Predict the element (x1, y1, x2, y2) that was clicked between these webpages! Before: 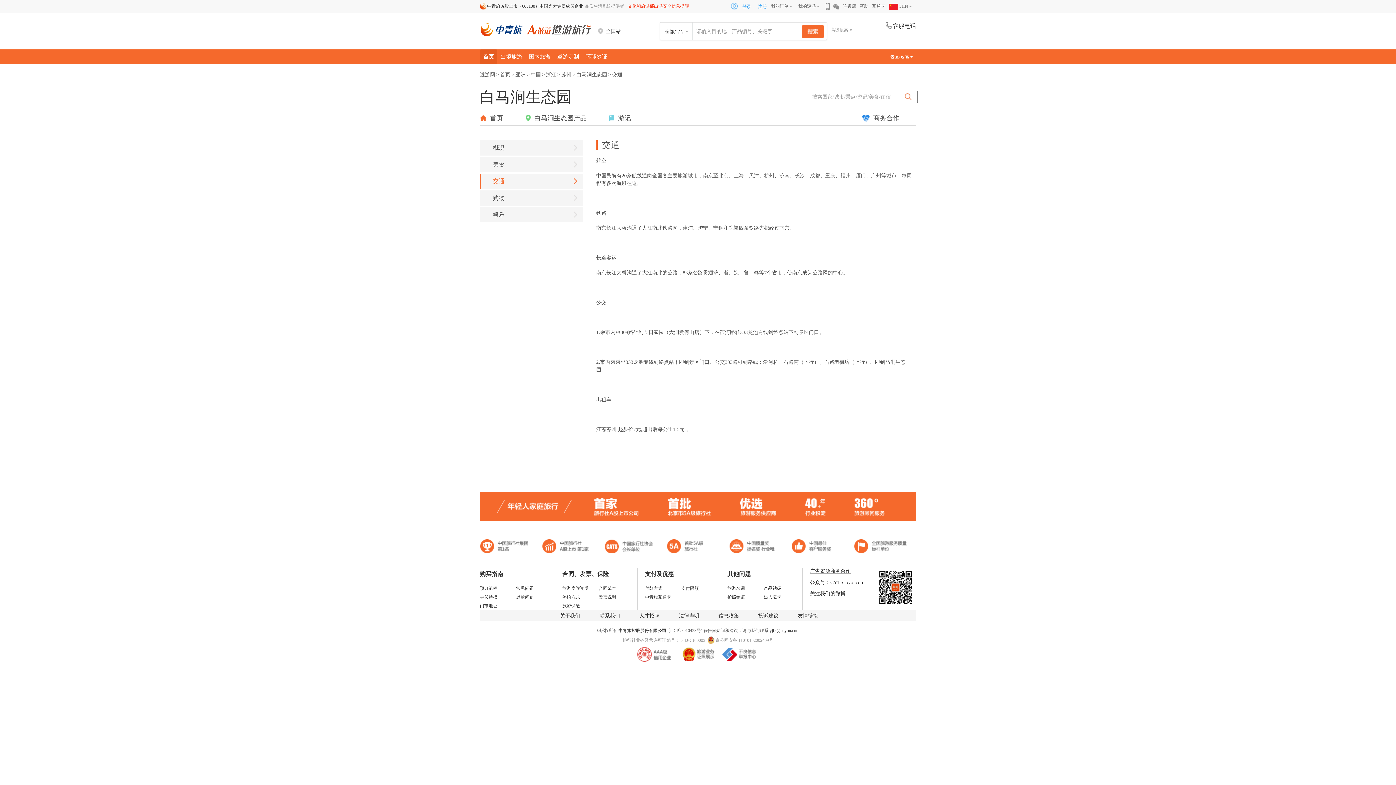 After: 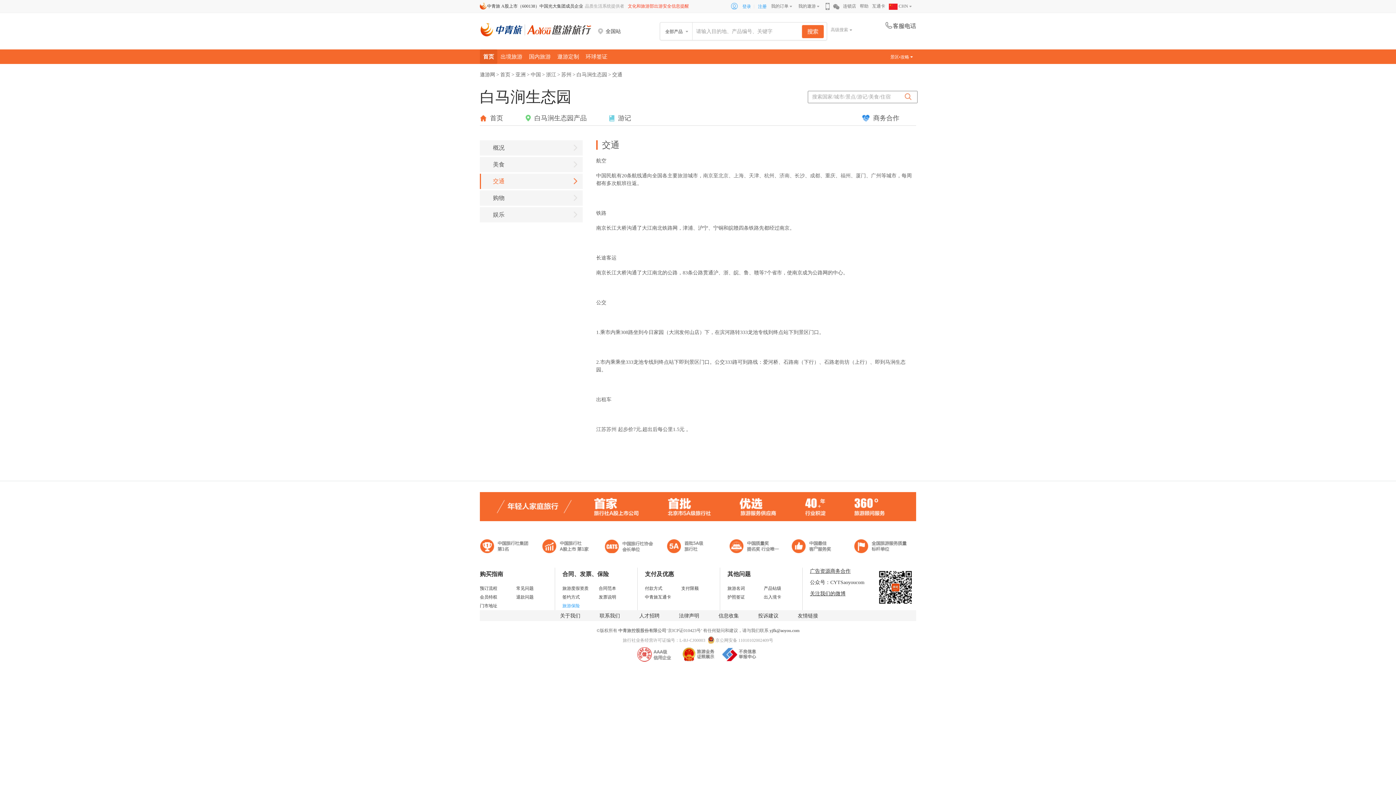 Action: label: 旅游保险 bbox: (562, 601, 598, 610)